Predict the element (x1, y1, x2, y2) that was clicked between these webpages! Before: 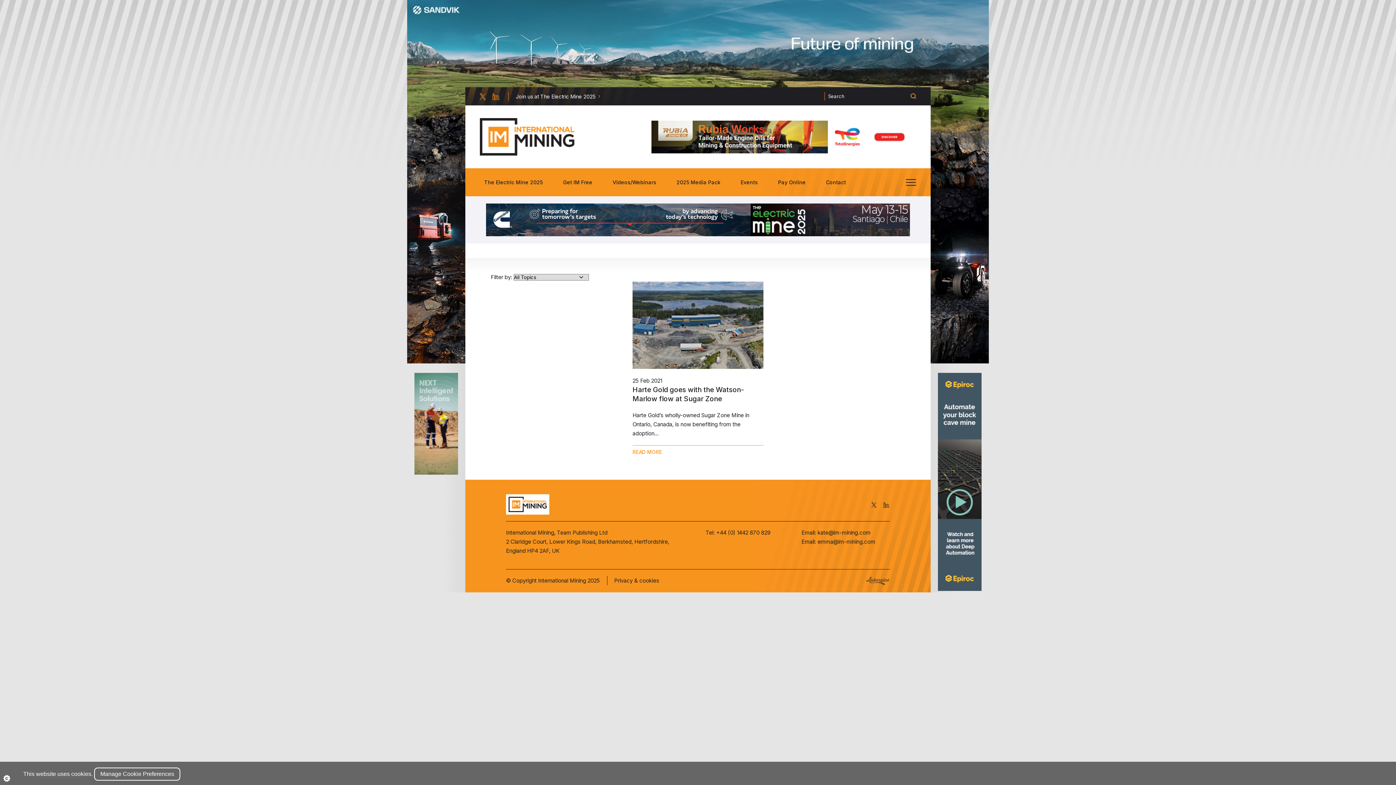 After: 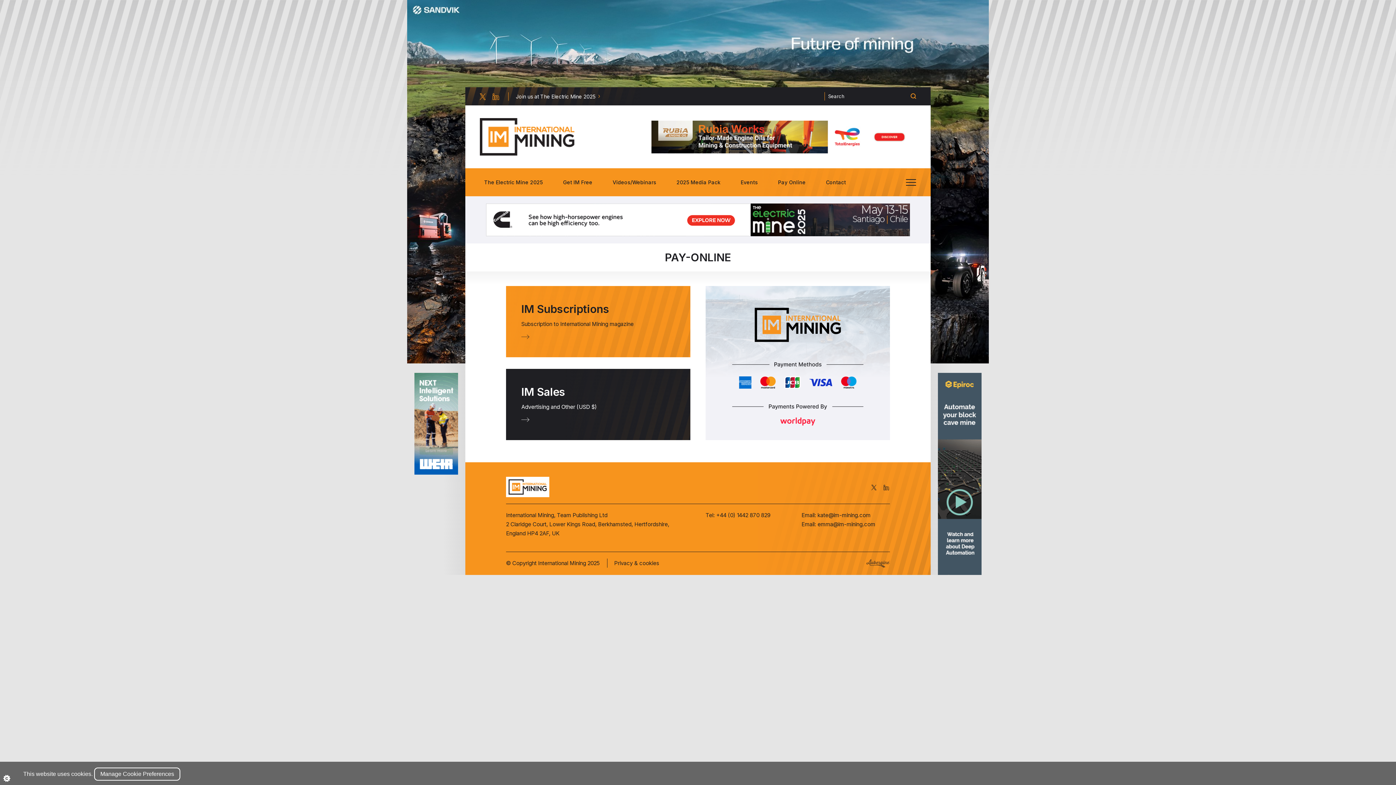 Action: bbox: (773, 174, 810, 189) label: Pay Online